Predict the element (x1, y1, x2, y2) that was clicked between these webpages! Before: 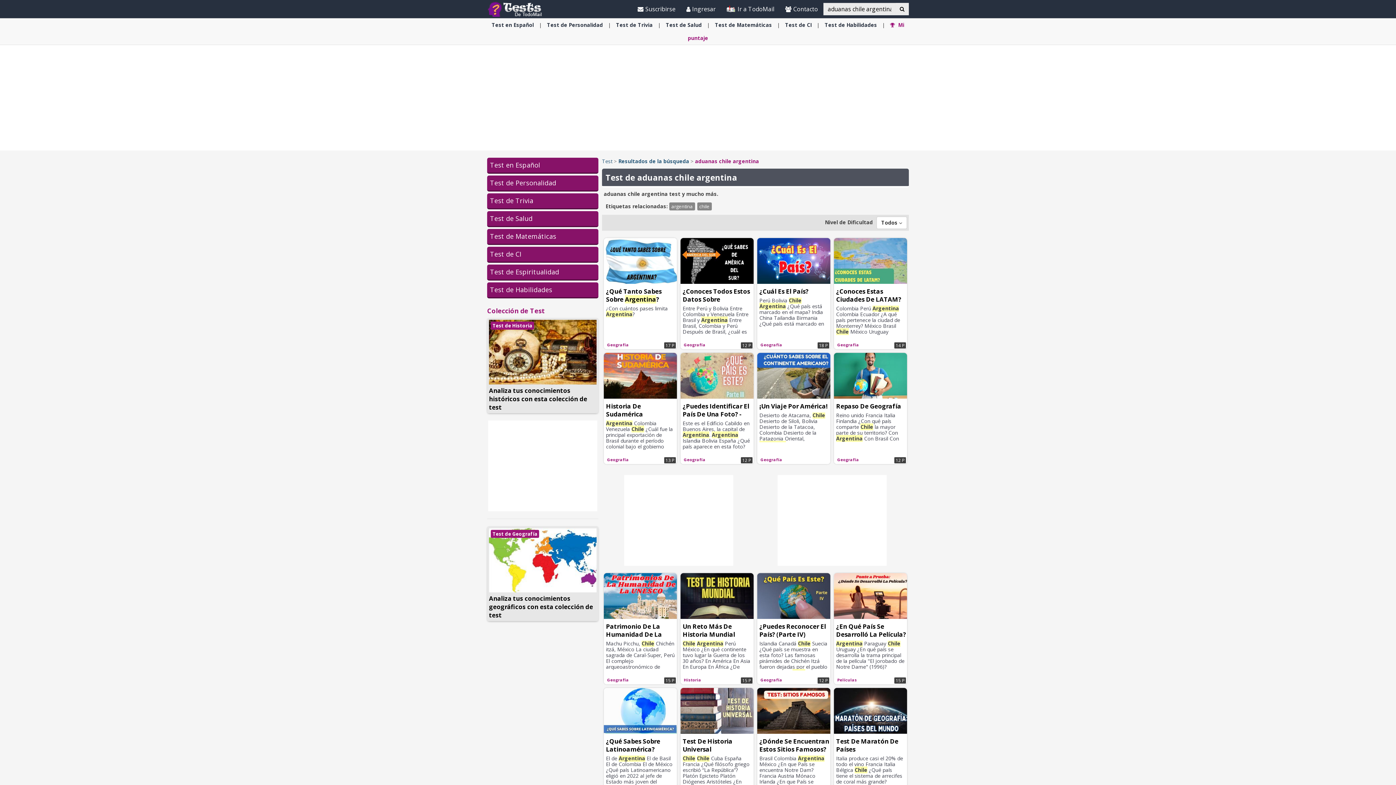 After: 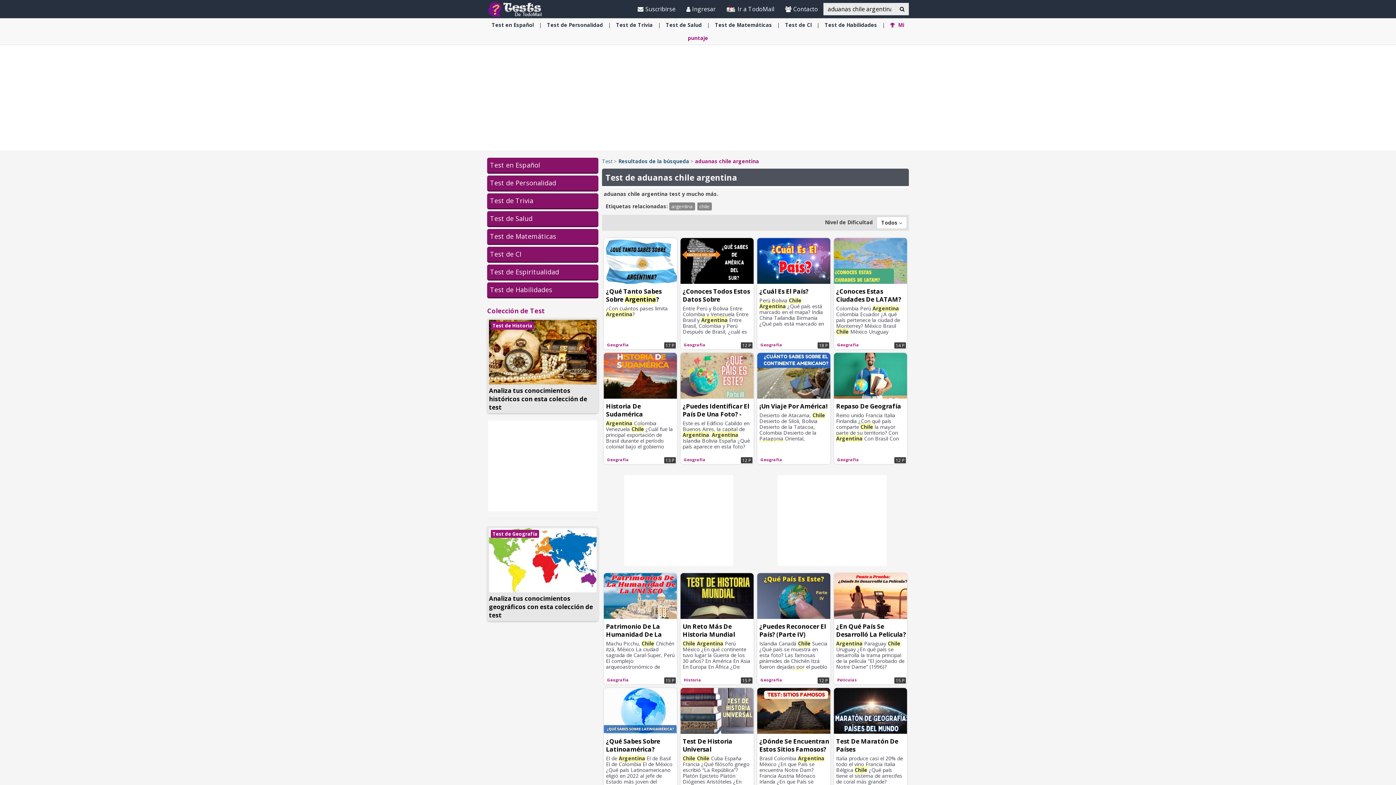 Action: label: Películas bbox: (835, 676, 858, 683)